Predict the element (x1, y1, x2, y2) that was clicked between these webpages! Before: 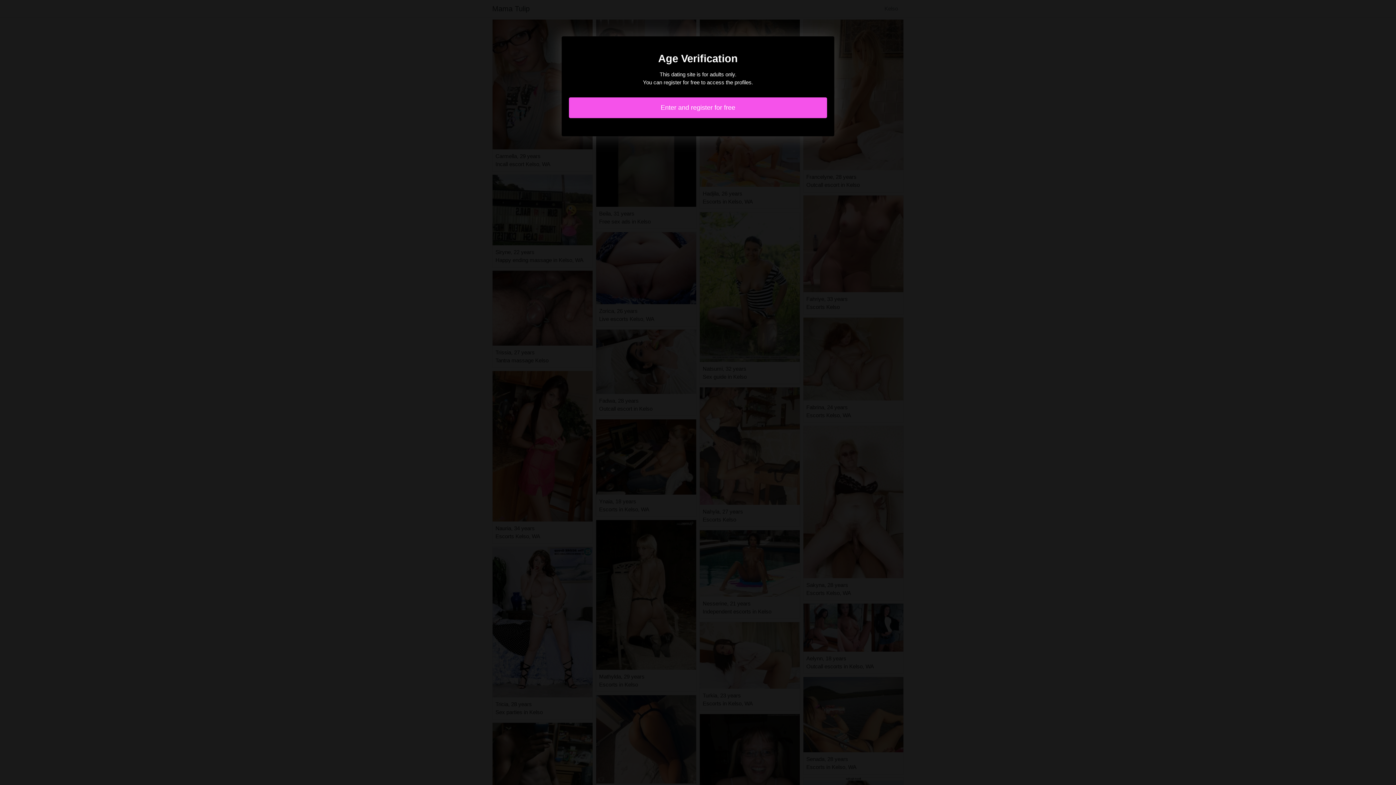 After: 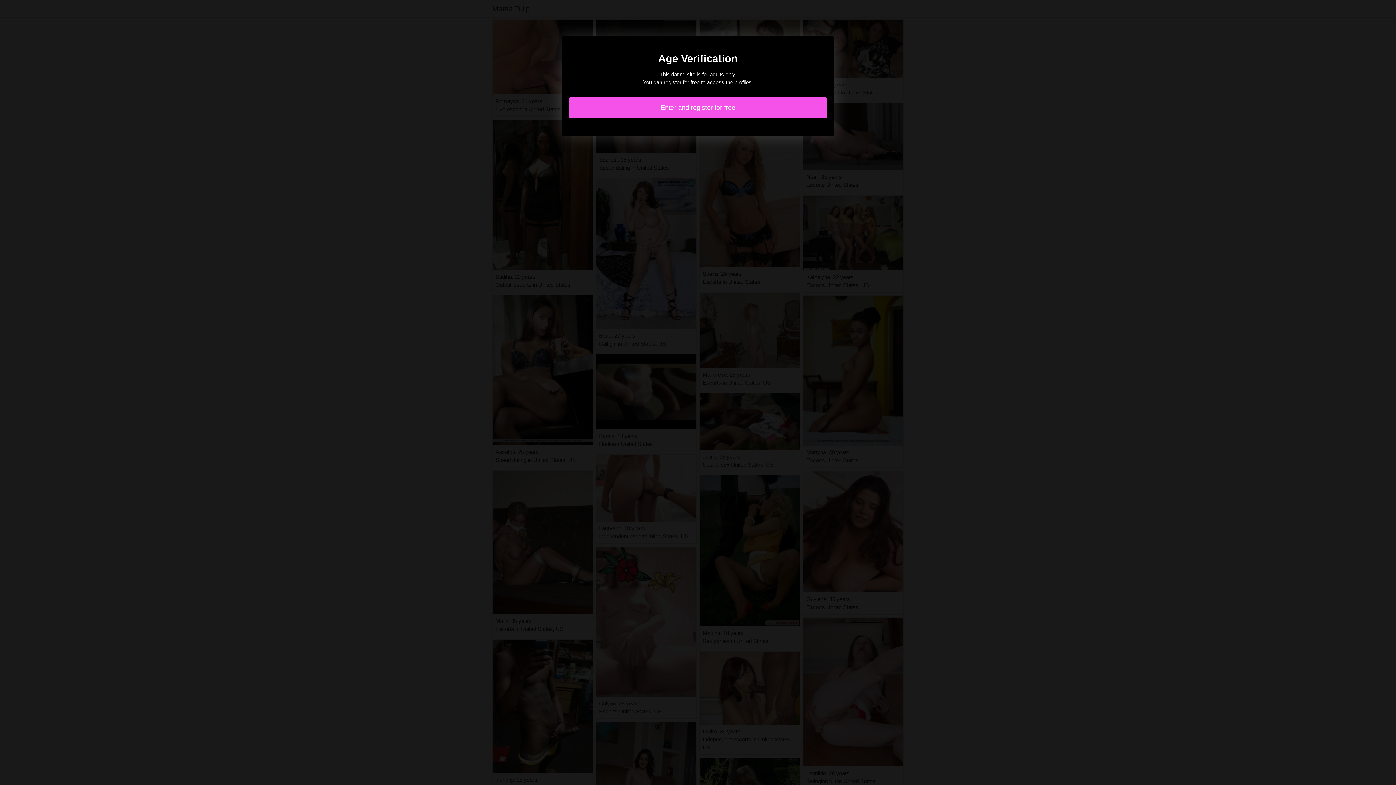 Action: label: Enter and register for free bbox: (569, 97, 827, 118)